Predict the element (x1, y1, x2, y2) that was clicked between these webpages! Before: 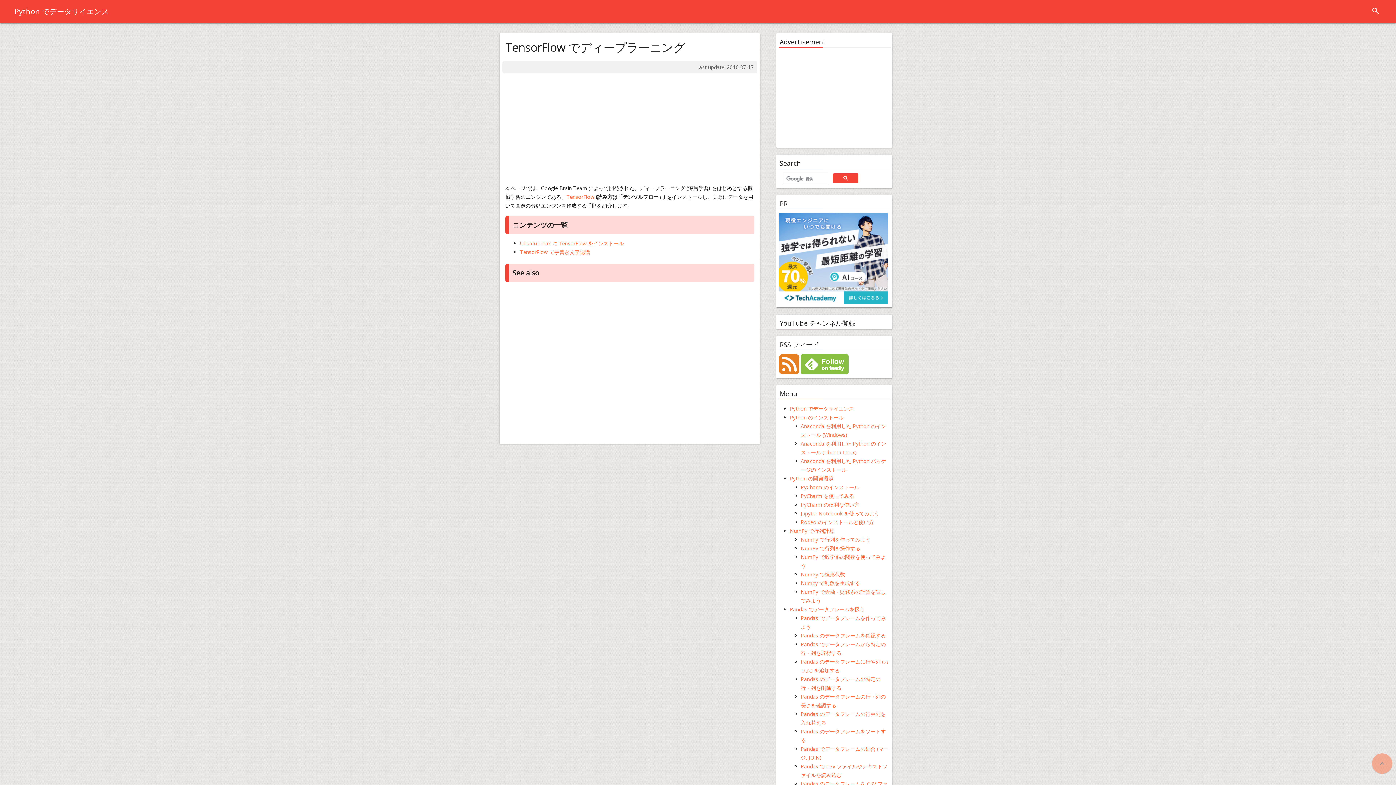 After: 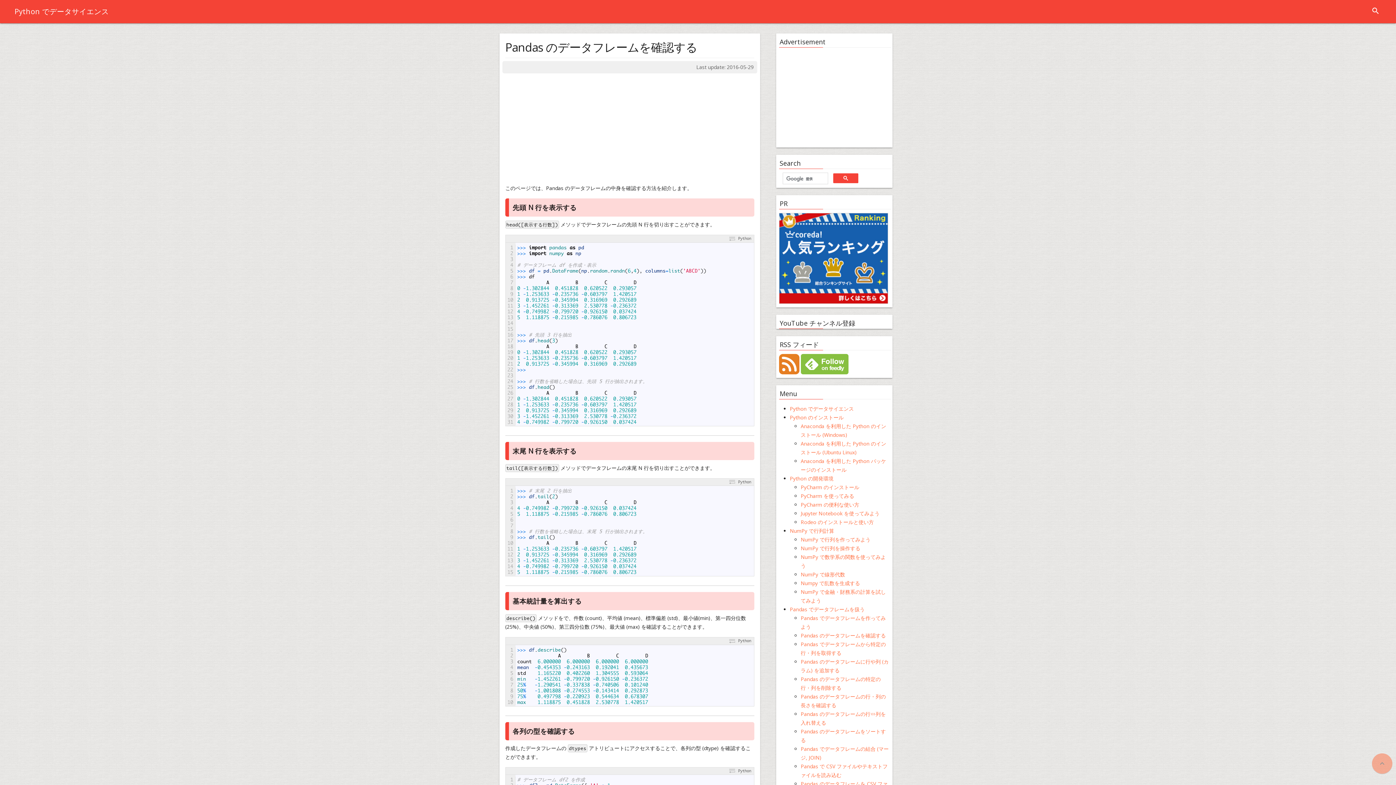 Action: label: Pandas のデータフレームを確認する bbox: (800, 632, 886, 639)